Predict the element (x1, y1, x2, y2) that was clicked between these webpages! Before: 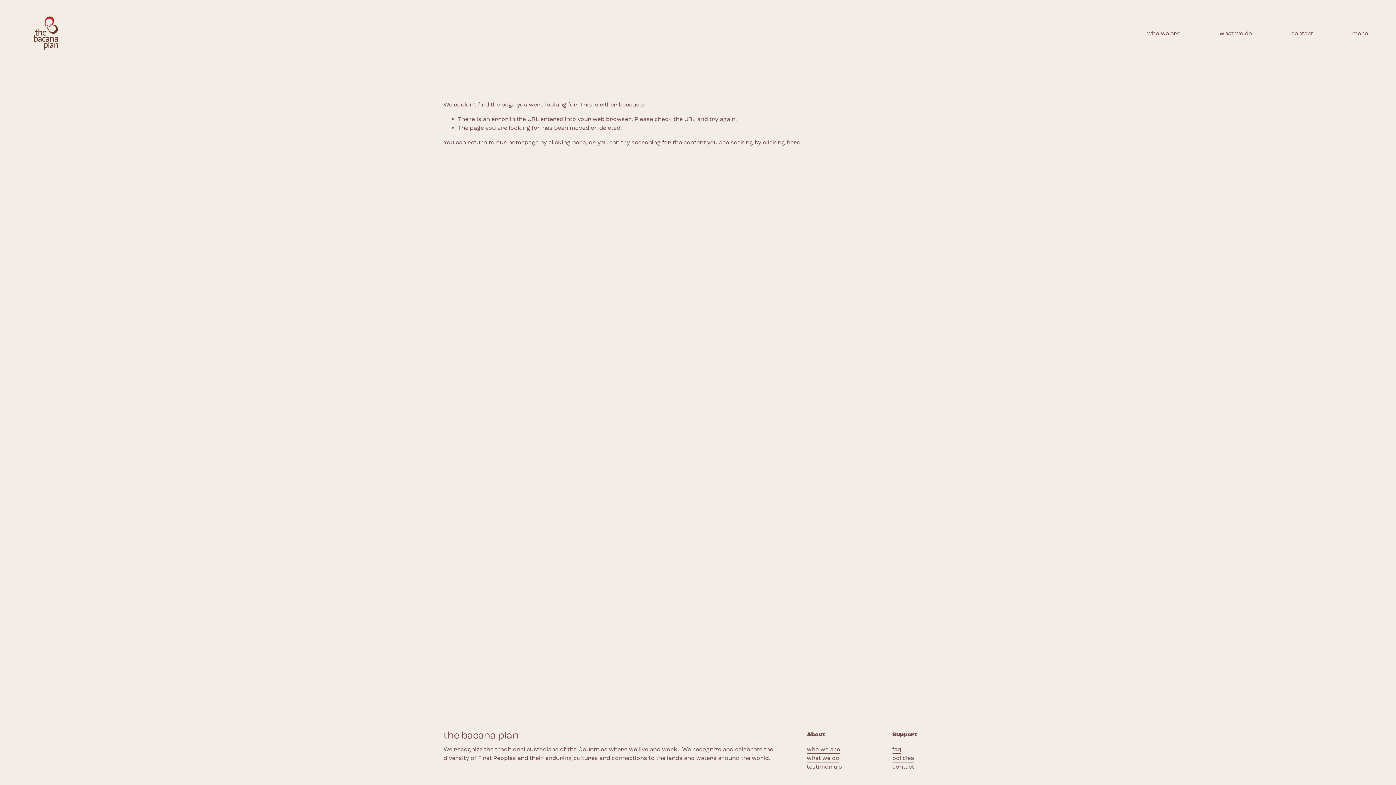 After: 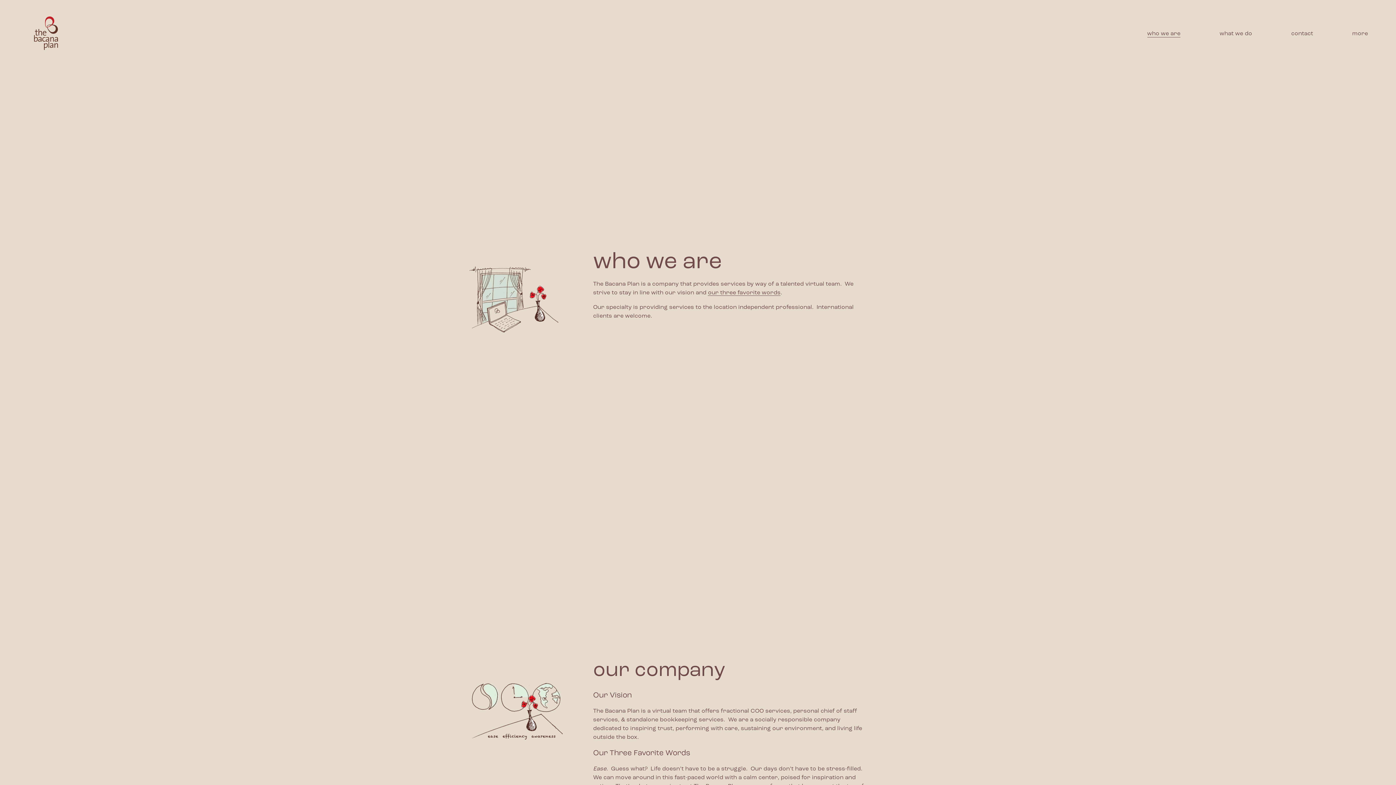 Action: label: who we are bbox: (807, 745, 840, 754)